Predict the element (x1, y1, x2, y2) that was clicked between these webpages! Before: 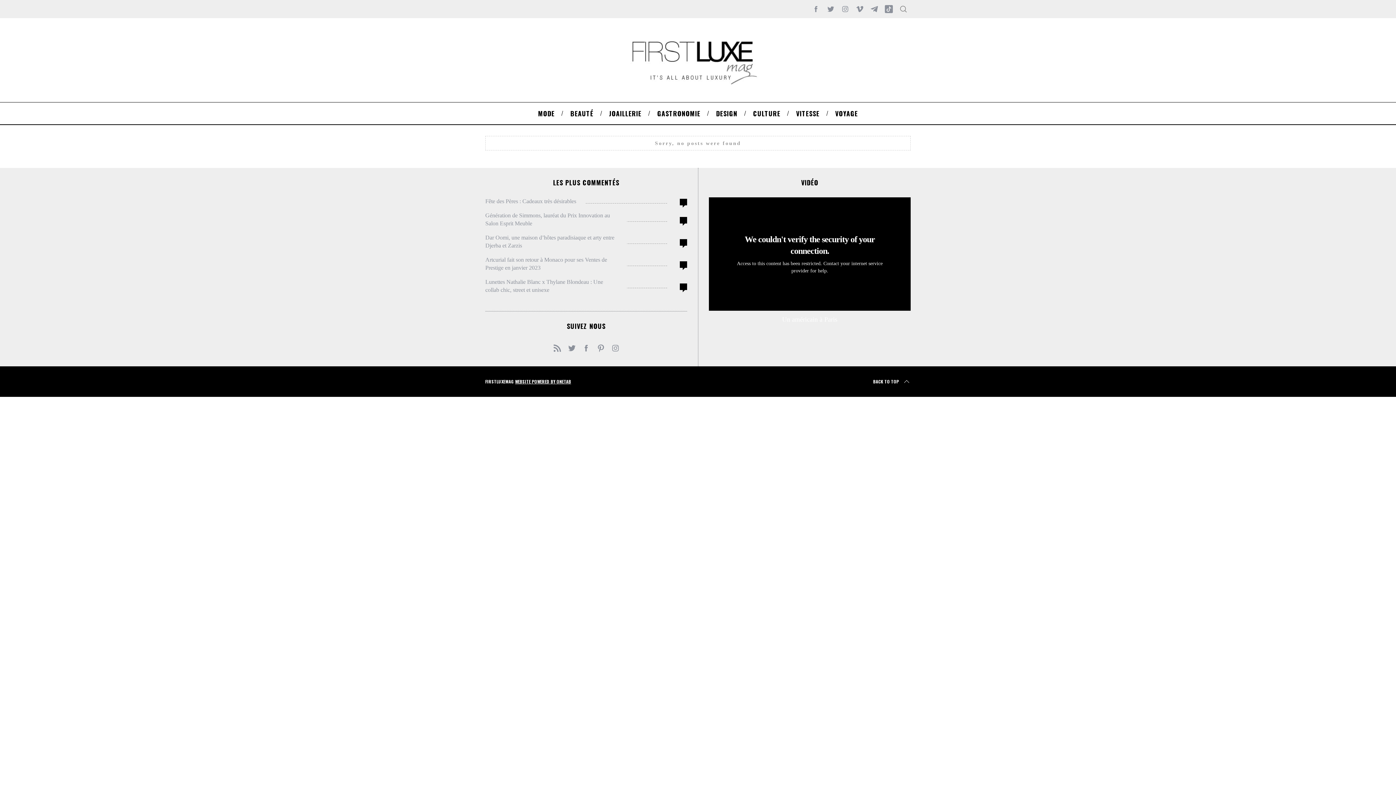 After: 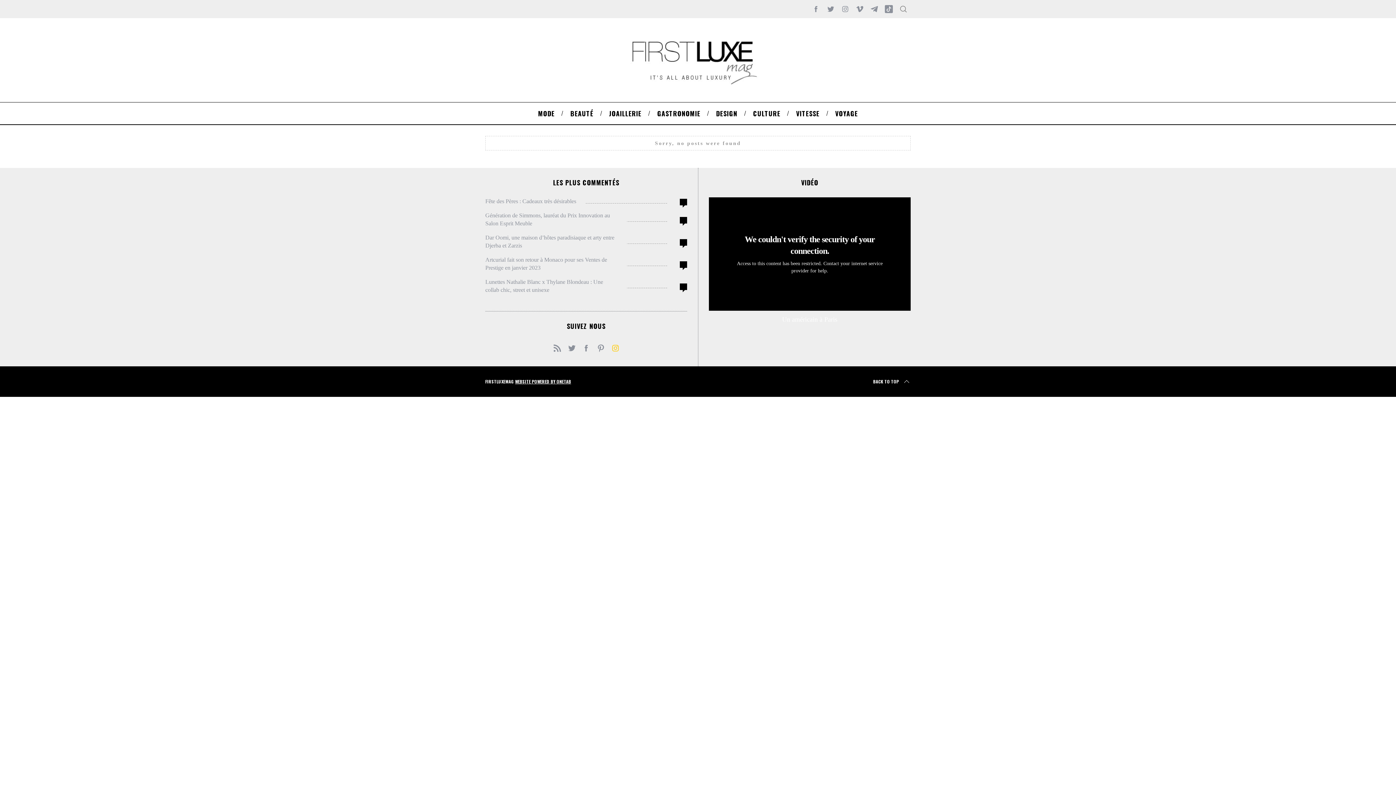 Action: bbox: (608, 341, 622, 355)